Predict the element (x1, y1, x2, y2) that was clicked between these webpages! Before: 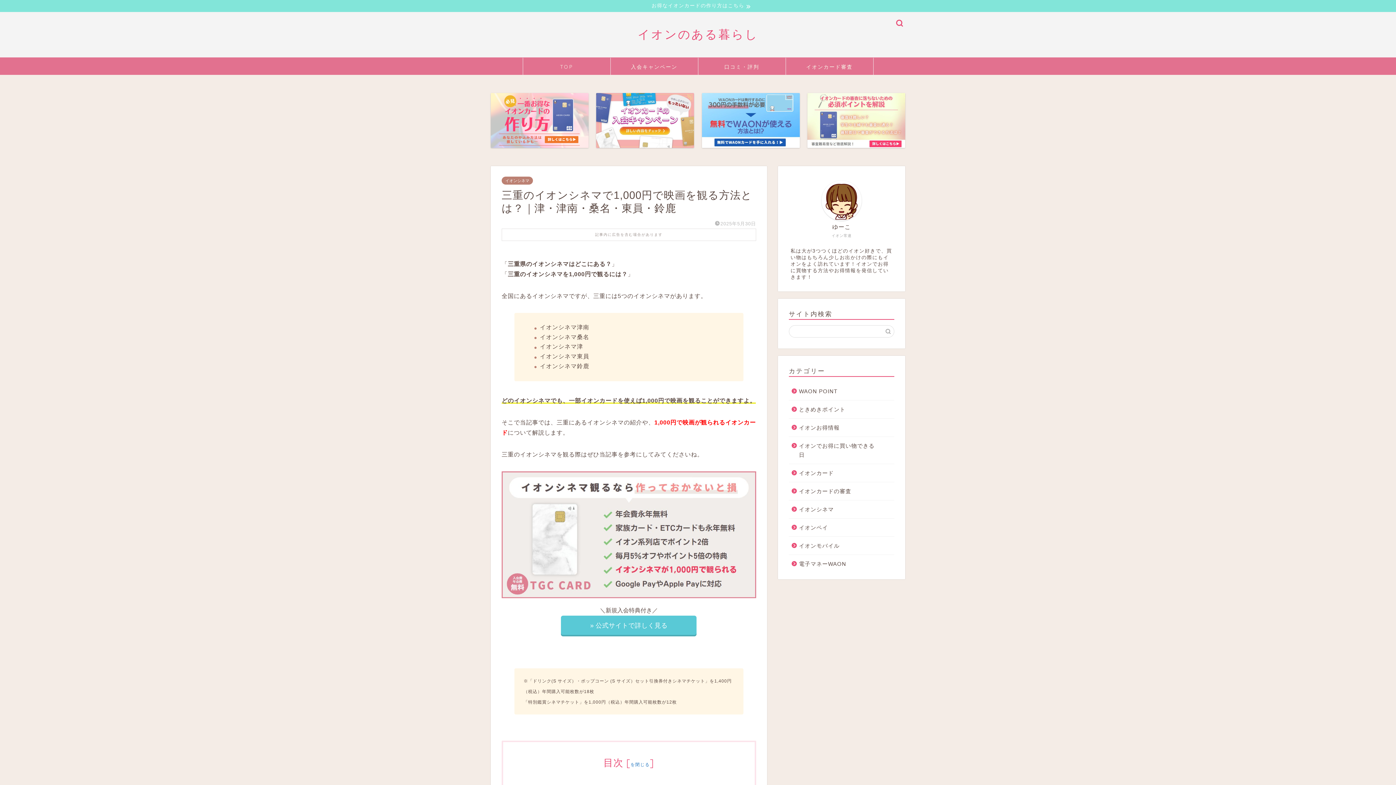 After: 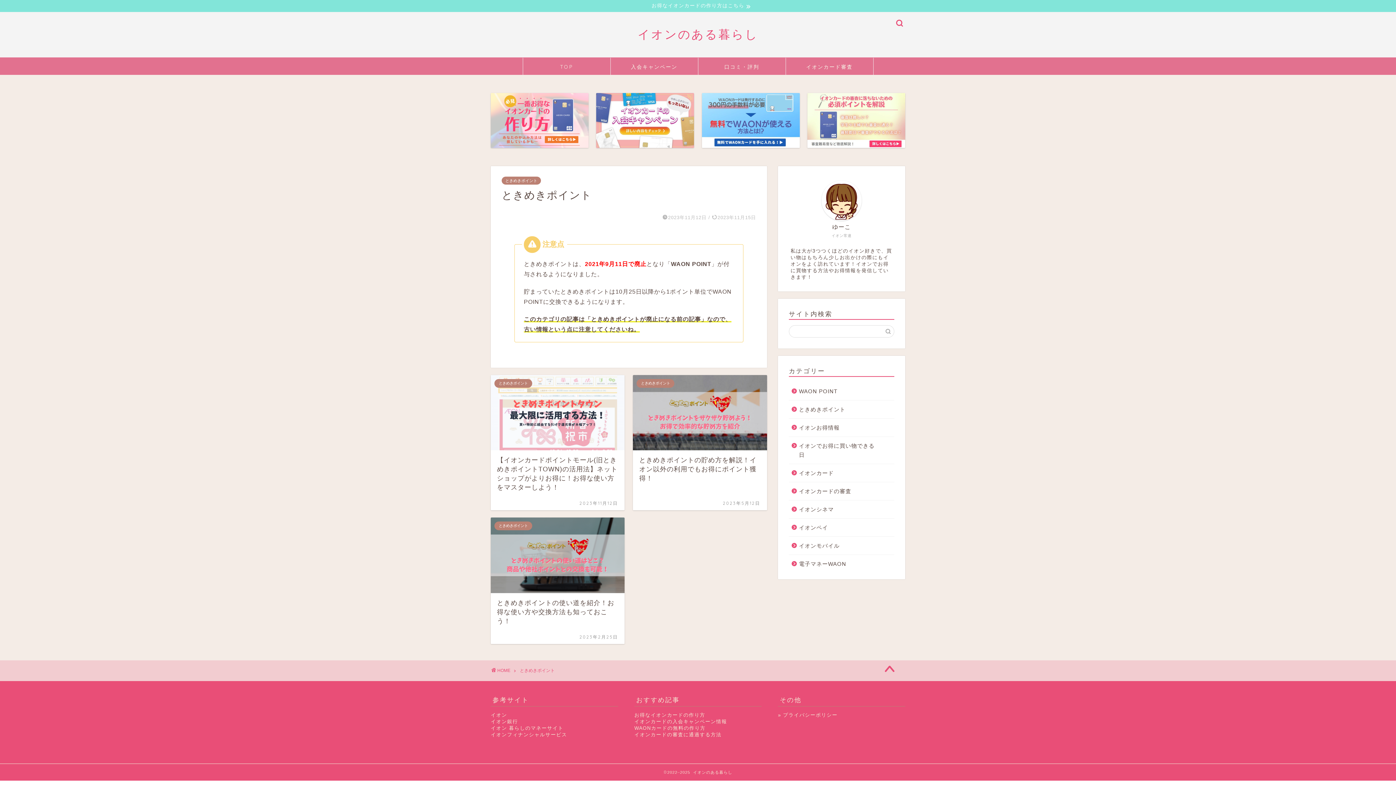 Action: bbox: (789, 400, 893, 418) label: ときめきポイント